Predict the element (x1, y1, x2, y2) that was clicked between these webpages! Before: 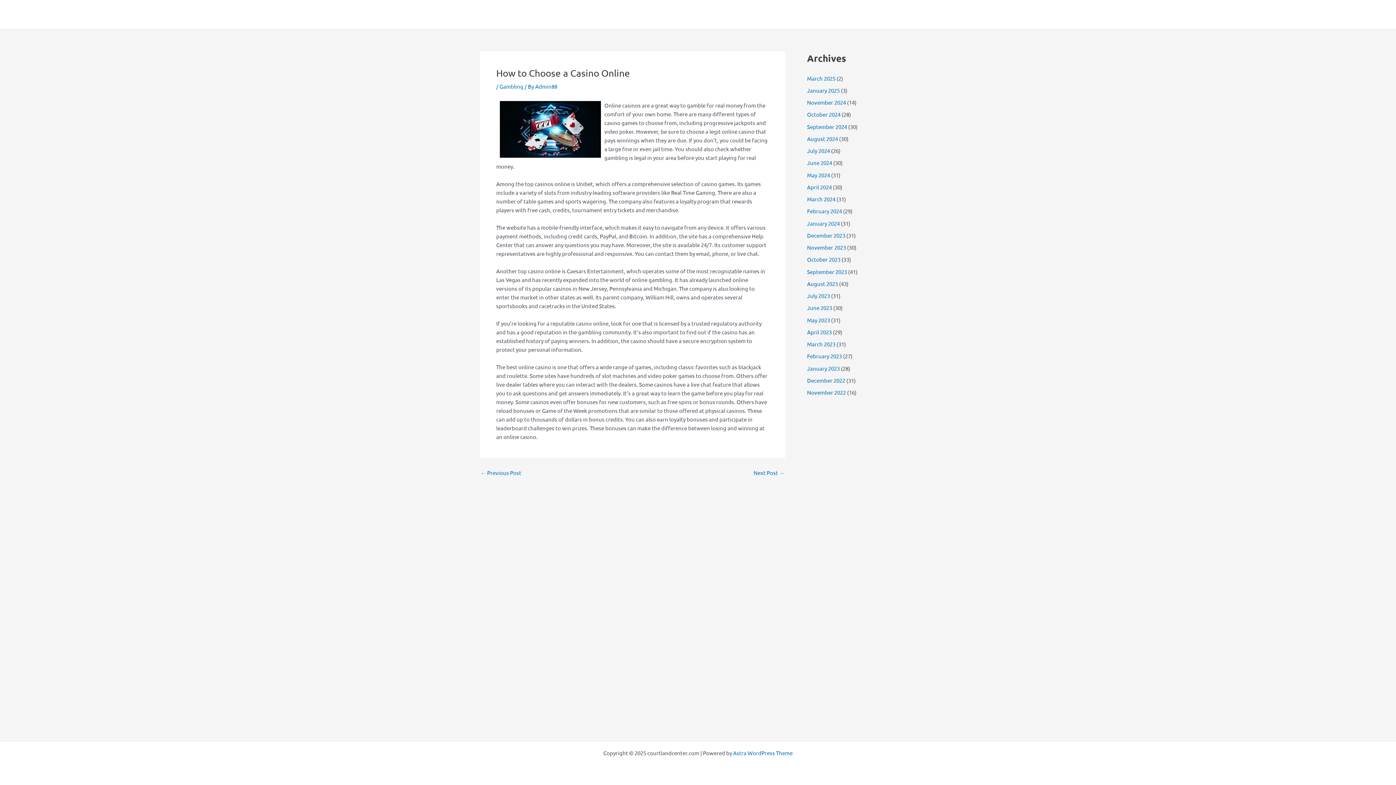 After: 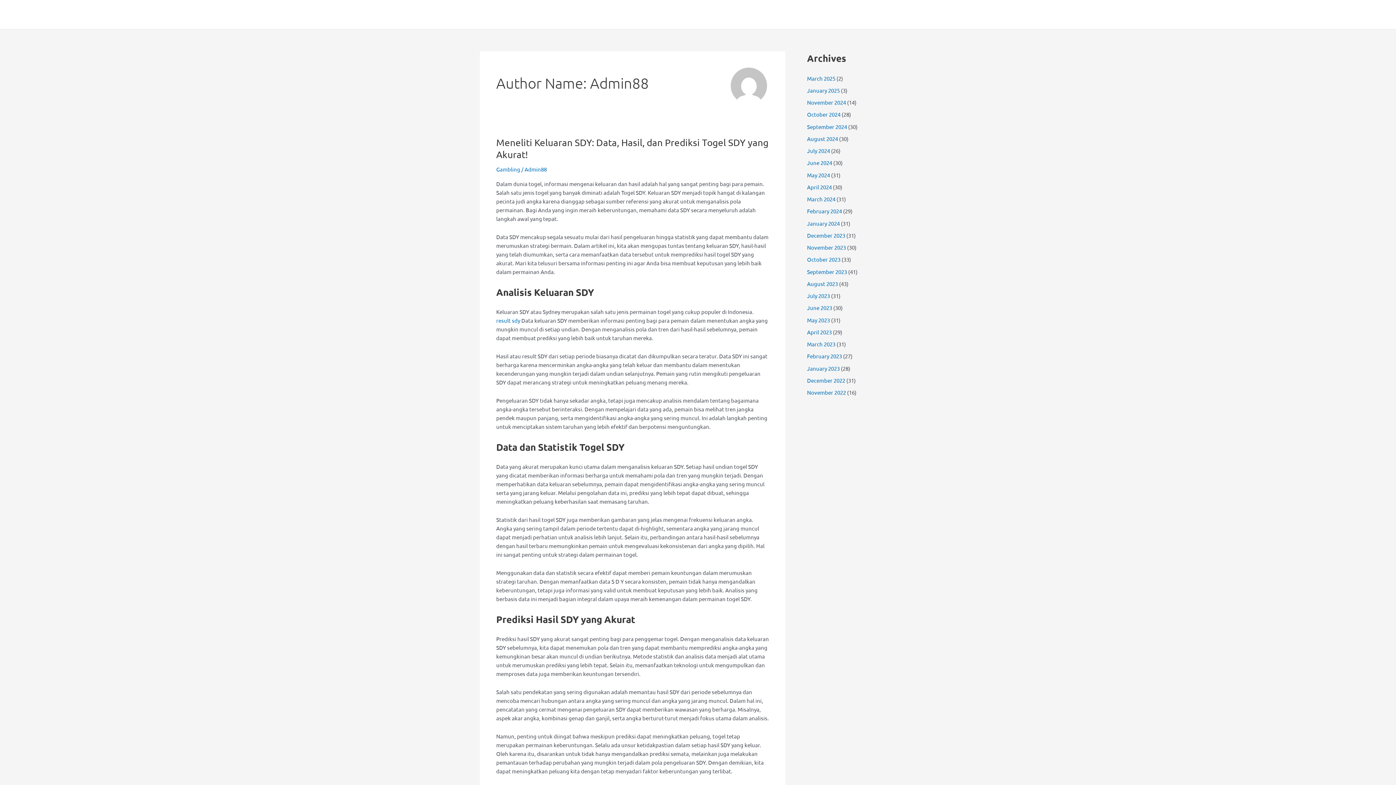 Action: label: Admin88 bbox: (535, 82, 557, 89)